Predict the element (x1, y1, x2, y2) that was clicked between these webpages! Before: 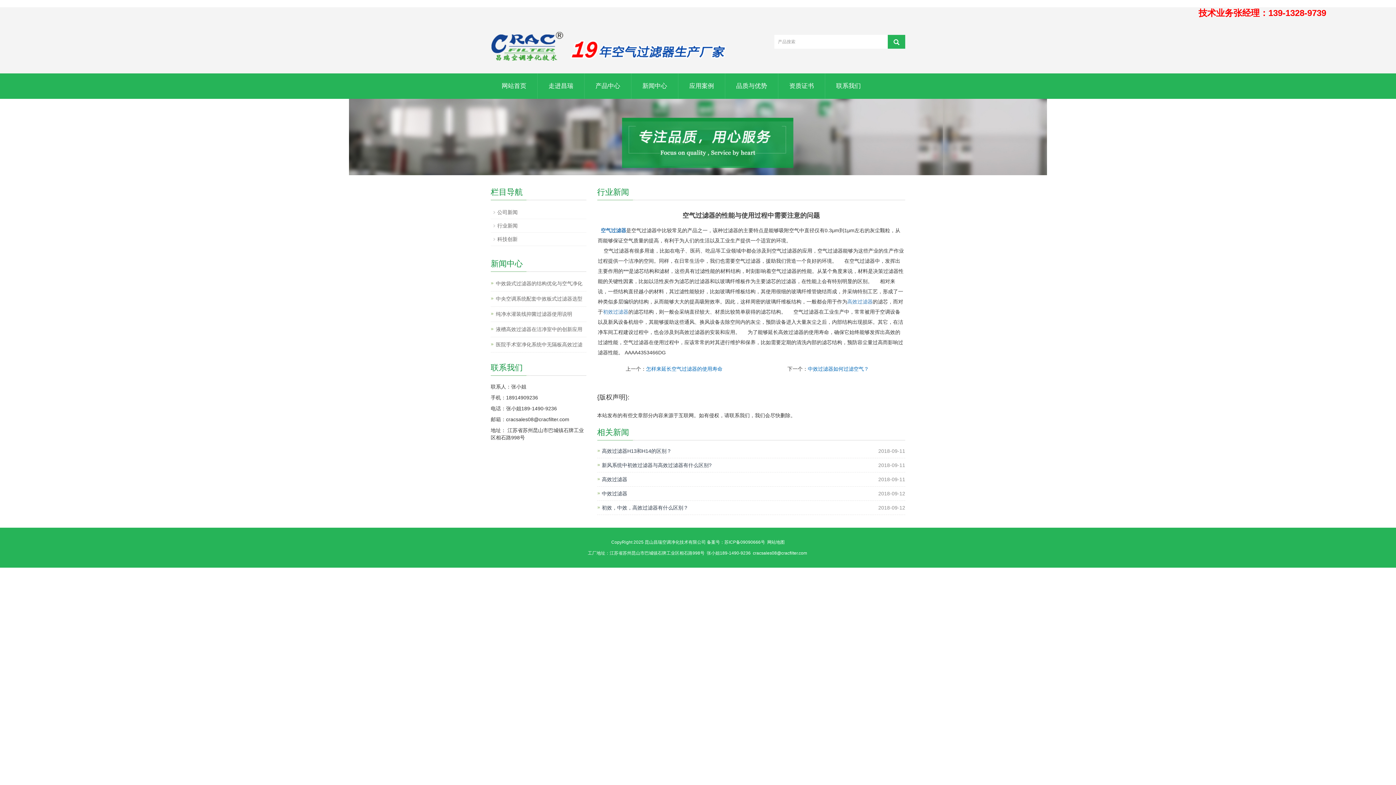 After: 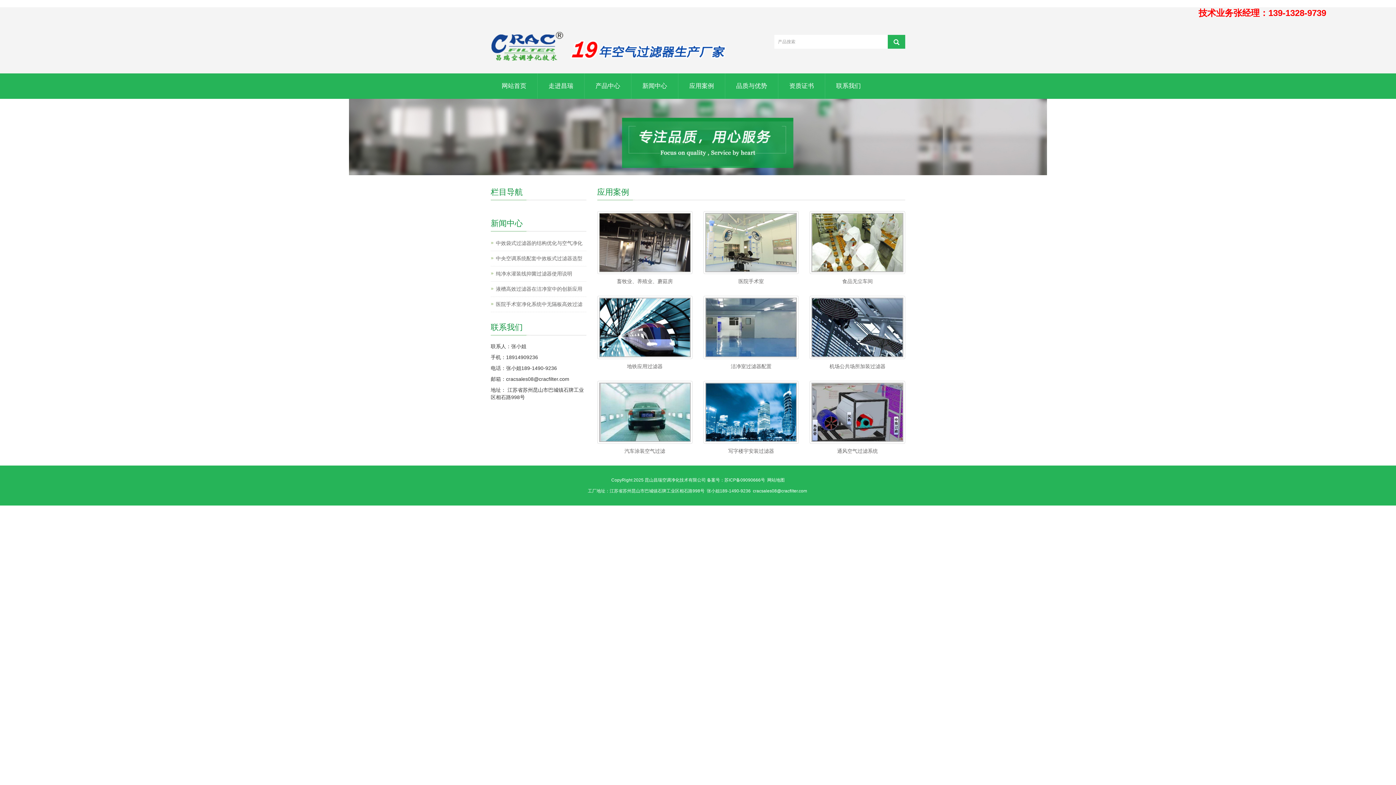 Action: label: 应用案例 bbox: (678, 73, 725, 98)